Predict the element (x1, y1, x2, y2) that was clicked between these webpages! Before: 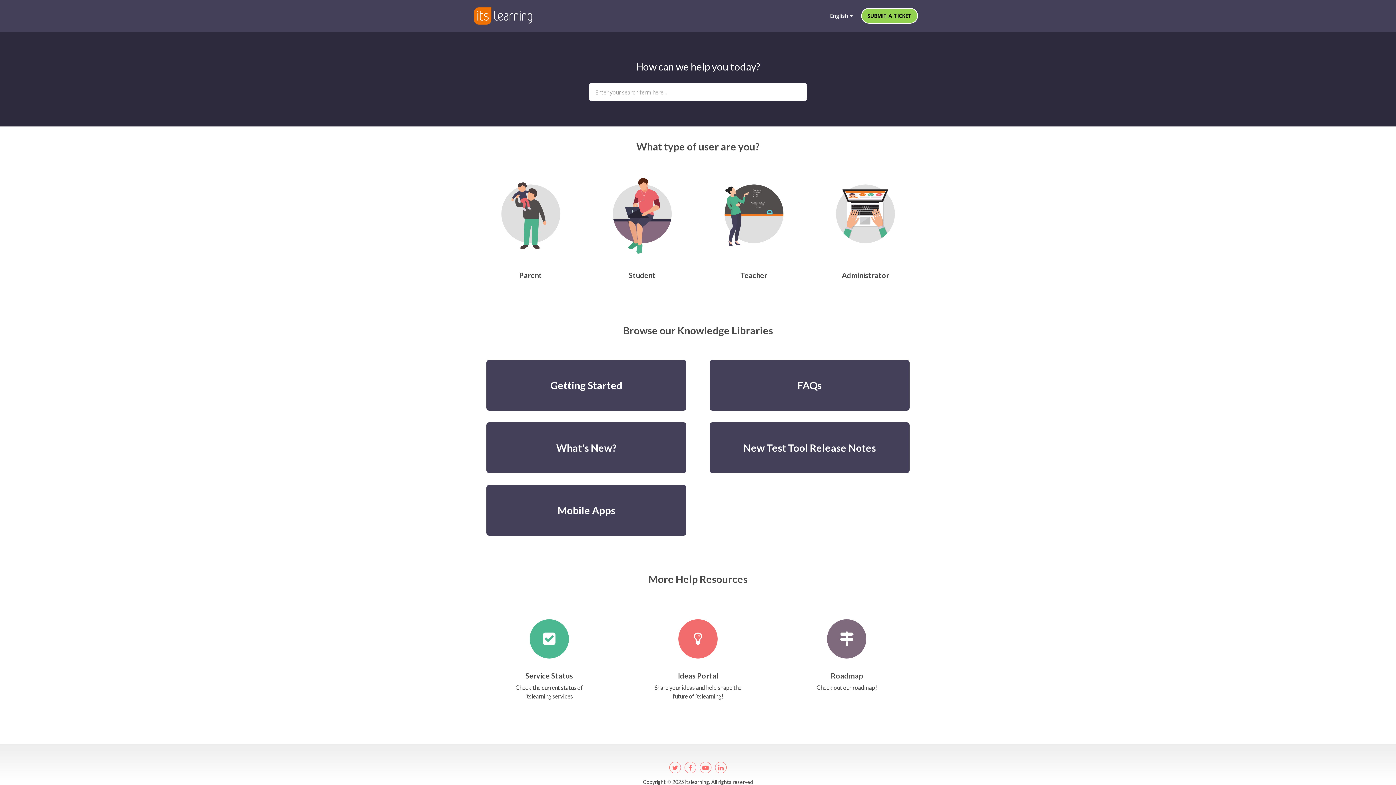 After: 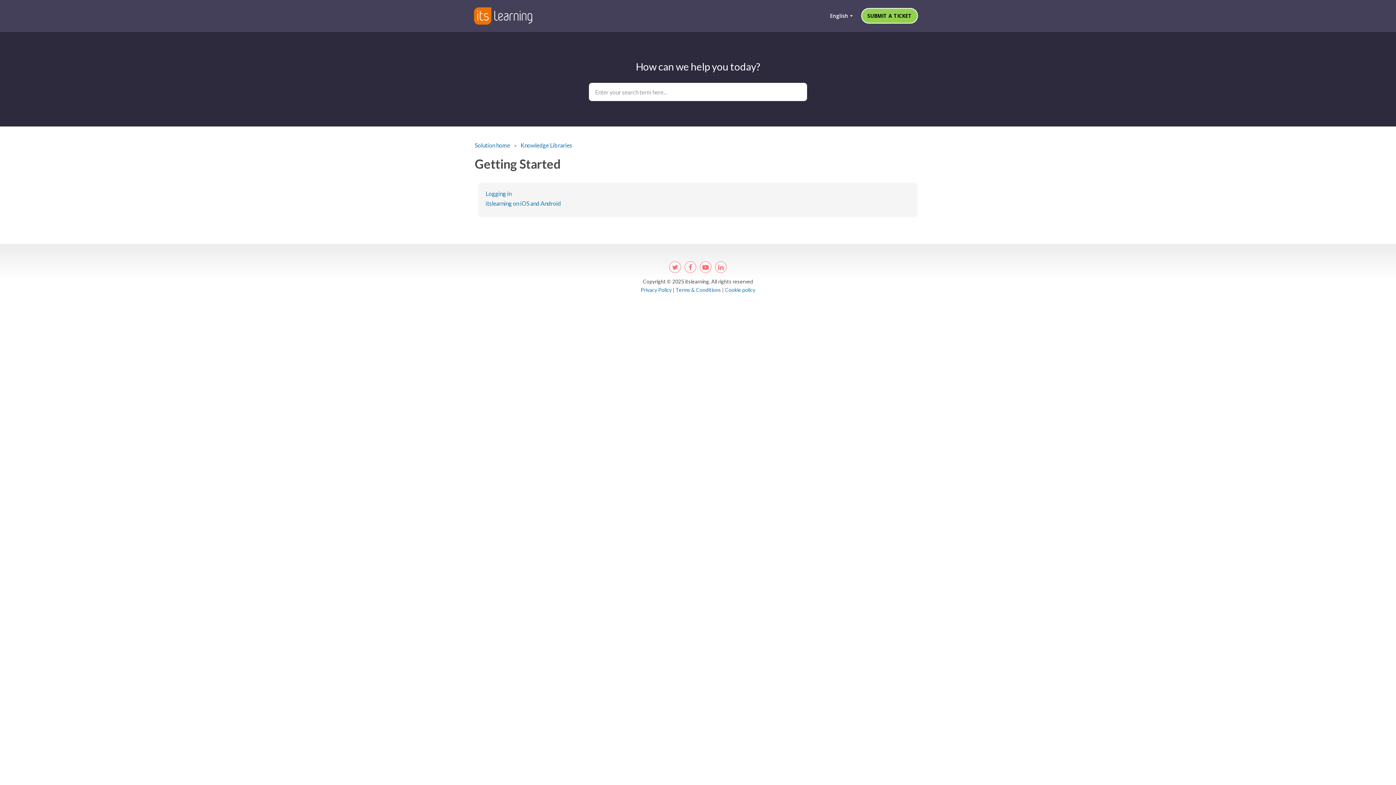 Action: bbox: (486, 350, 686, 401) label: Getting Started